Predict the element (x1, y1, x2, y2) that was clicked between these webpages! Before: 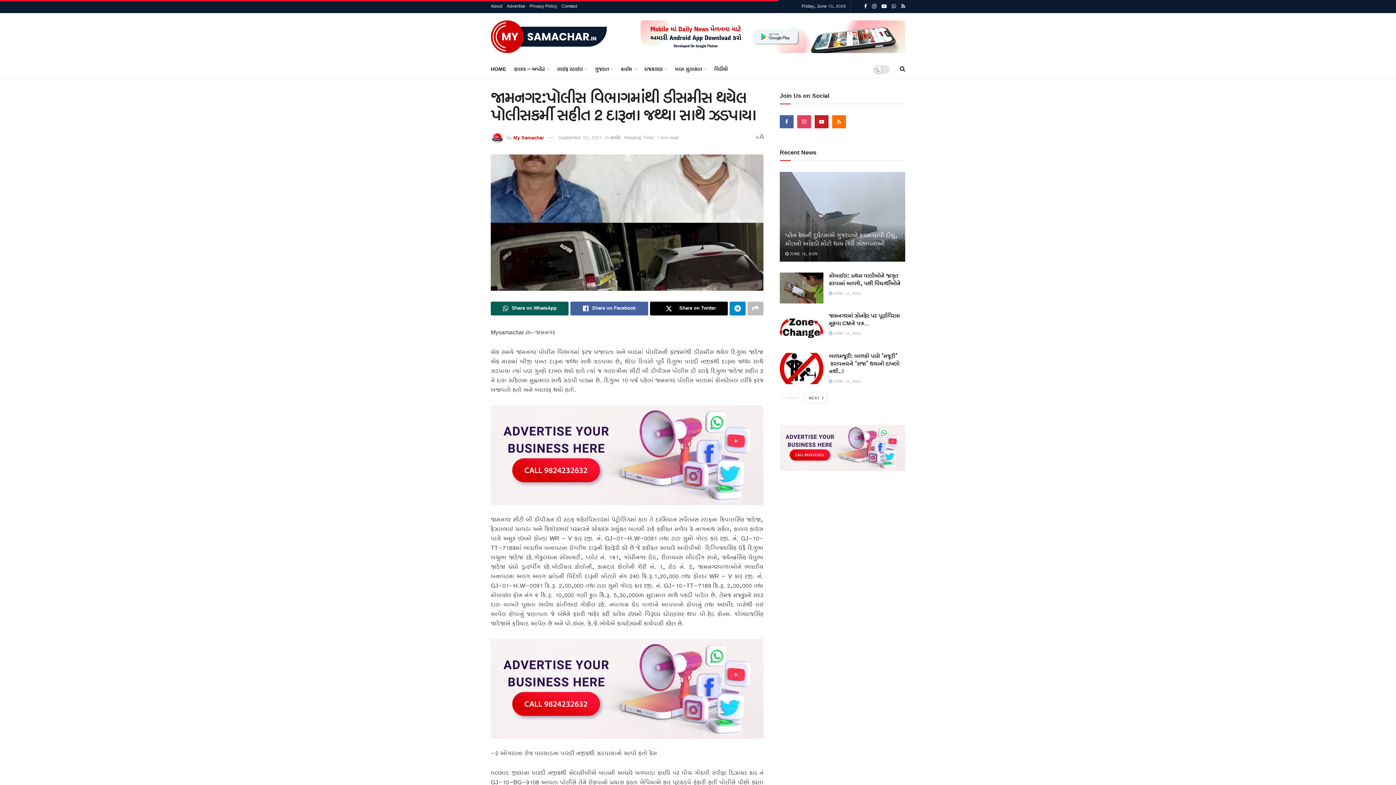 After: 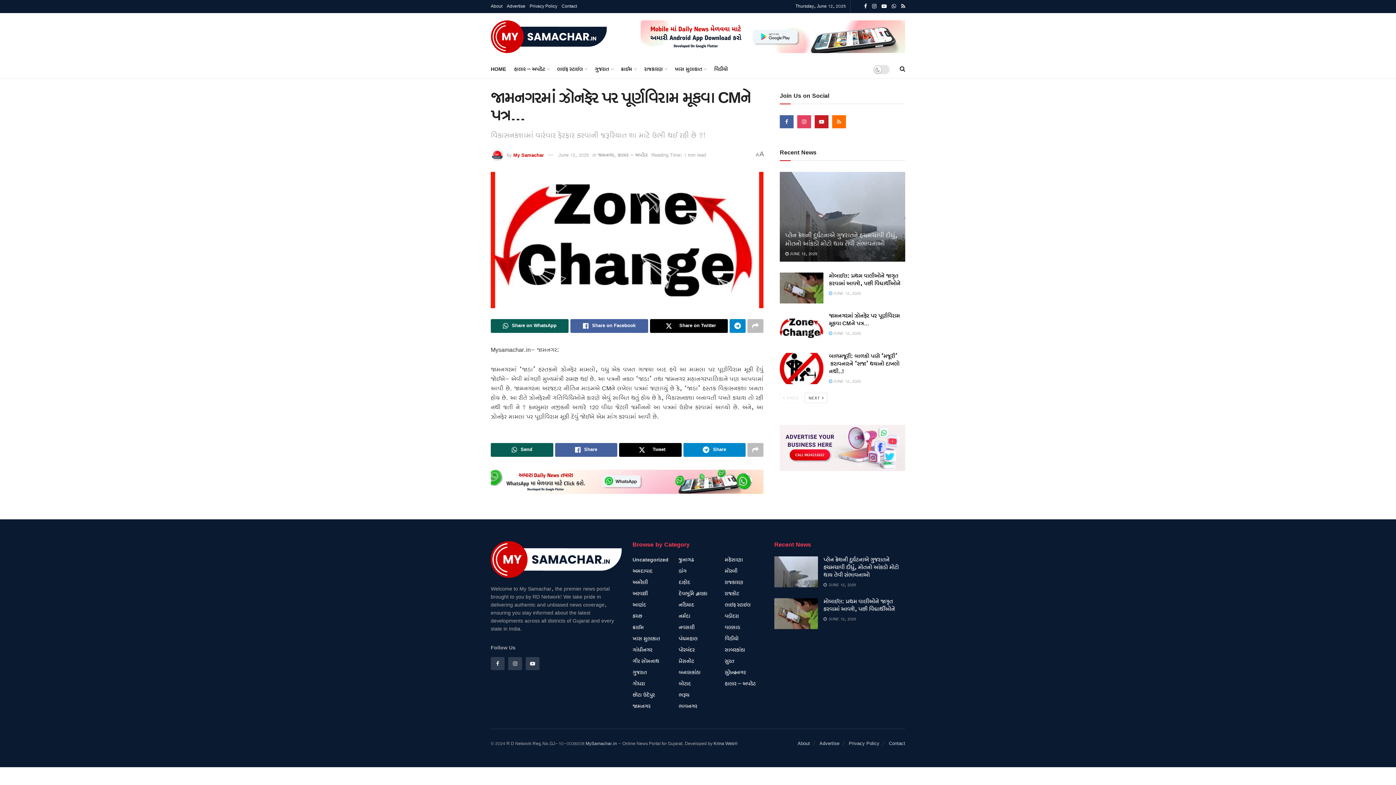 Action: bbox: (780, 312, 823, 344) label: Read article: જામનગરમાં ઝોનફેર પર પૂર્ણવિરામ મૂકવા CMને પત્ર…